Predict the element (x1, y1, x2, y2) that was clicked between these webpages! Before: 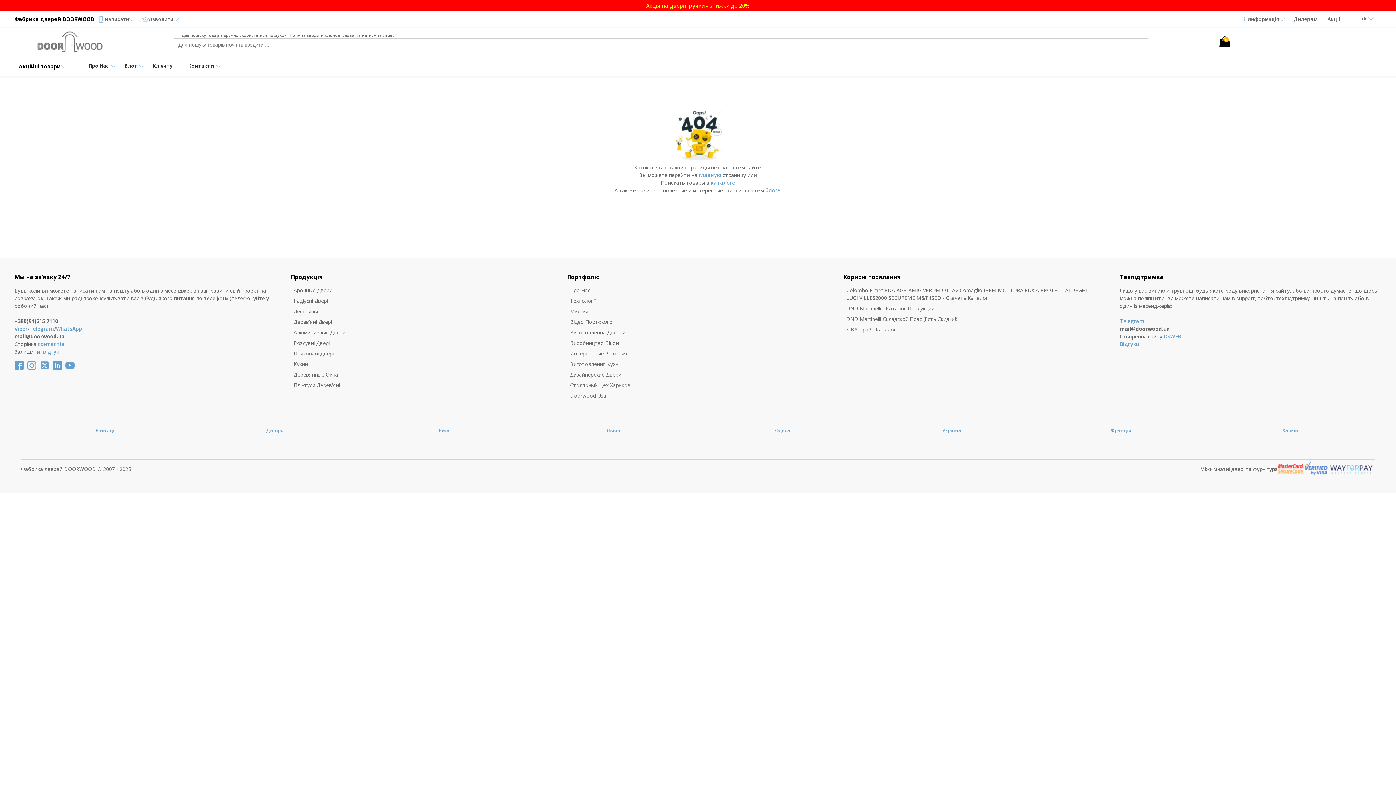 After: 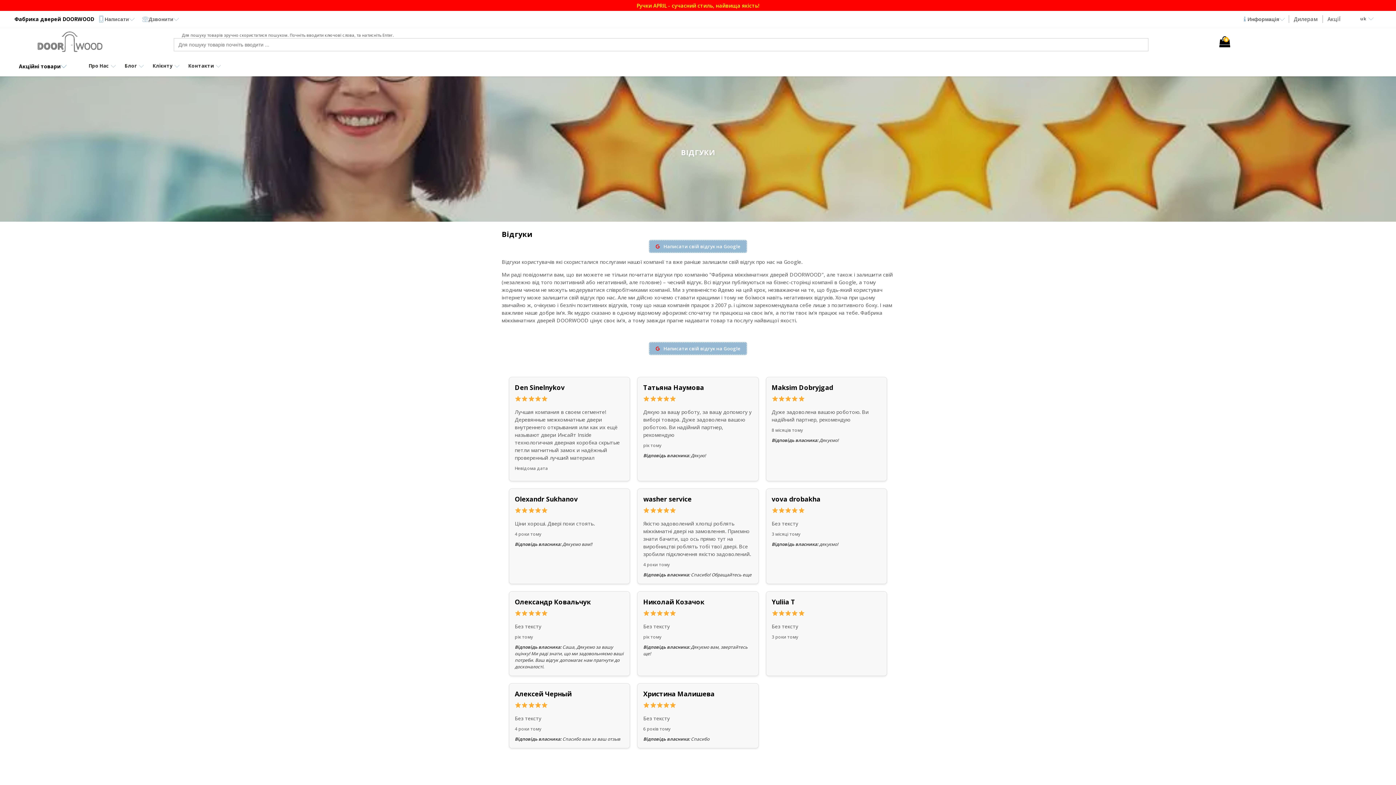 Action: label: відгук bbox: (42, 348, 59, 355)